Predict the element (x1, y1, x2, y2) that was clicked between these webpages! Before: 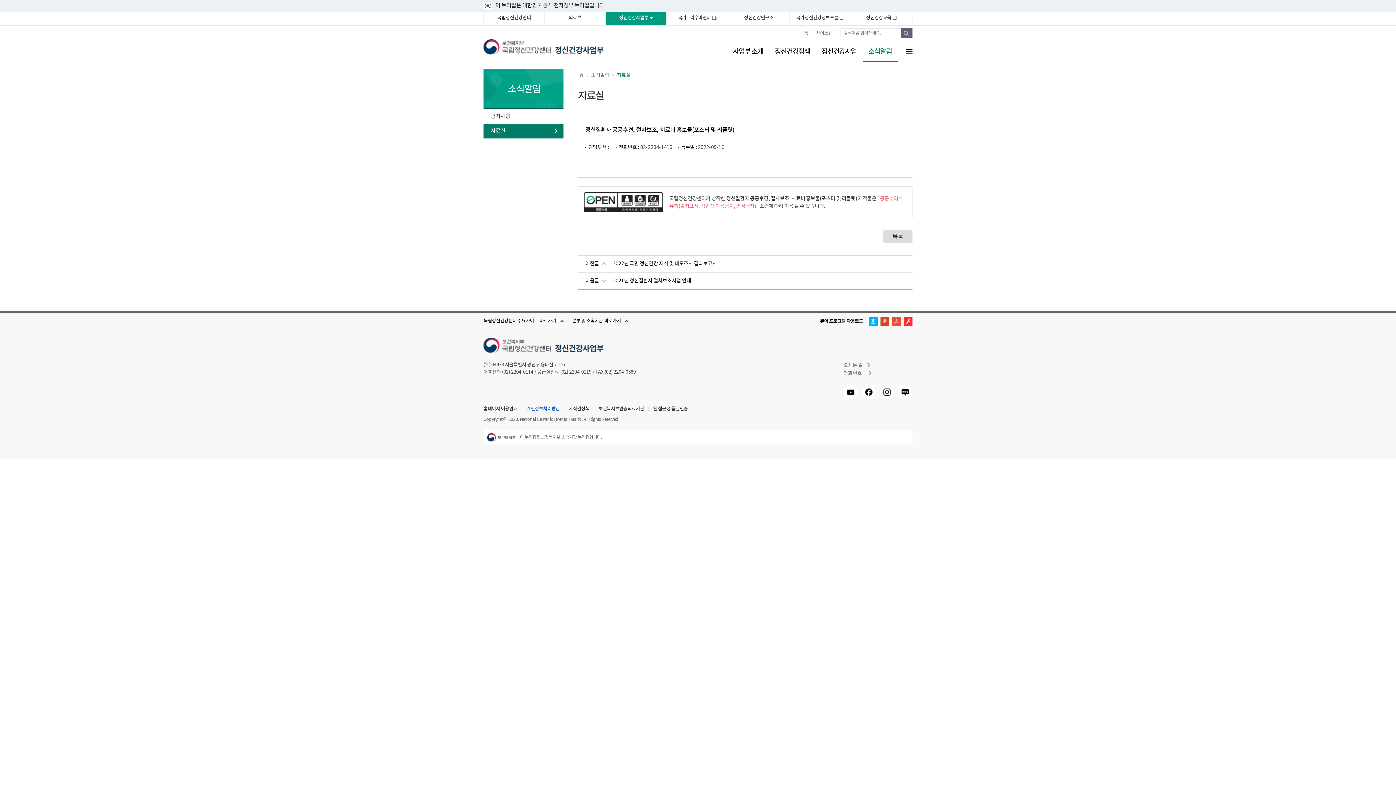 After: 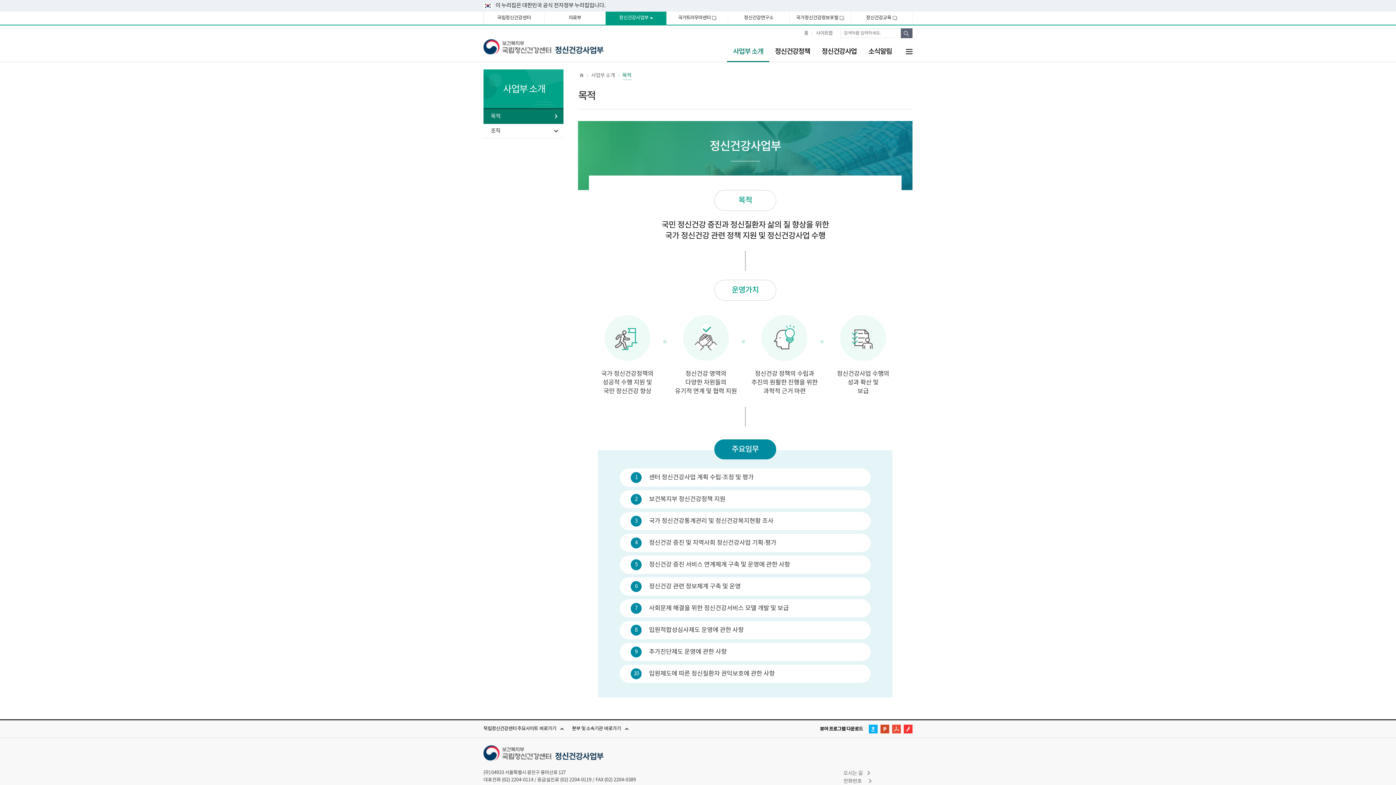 Action: label: 사업부 소개 bbox: (727, 41, 769, 61)